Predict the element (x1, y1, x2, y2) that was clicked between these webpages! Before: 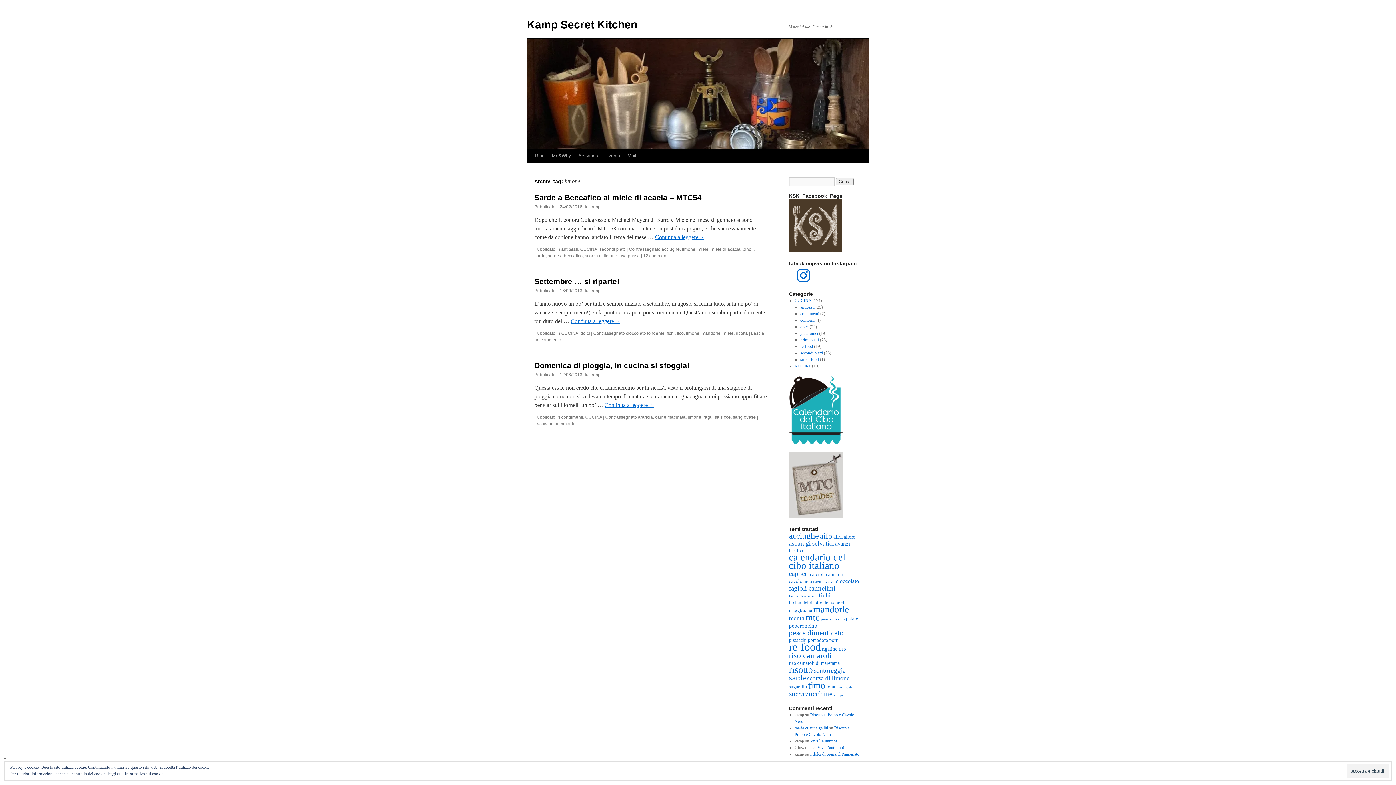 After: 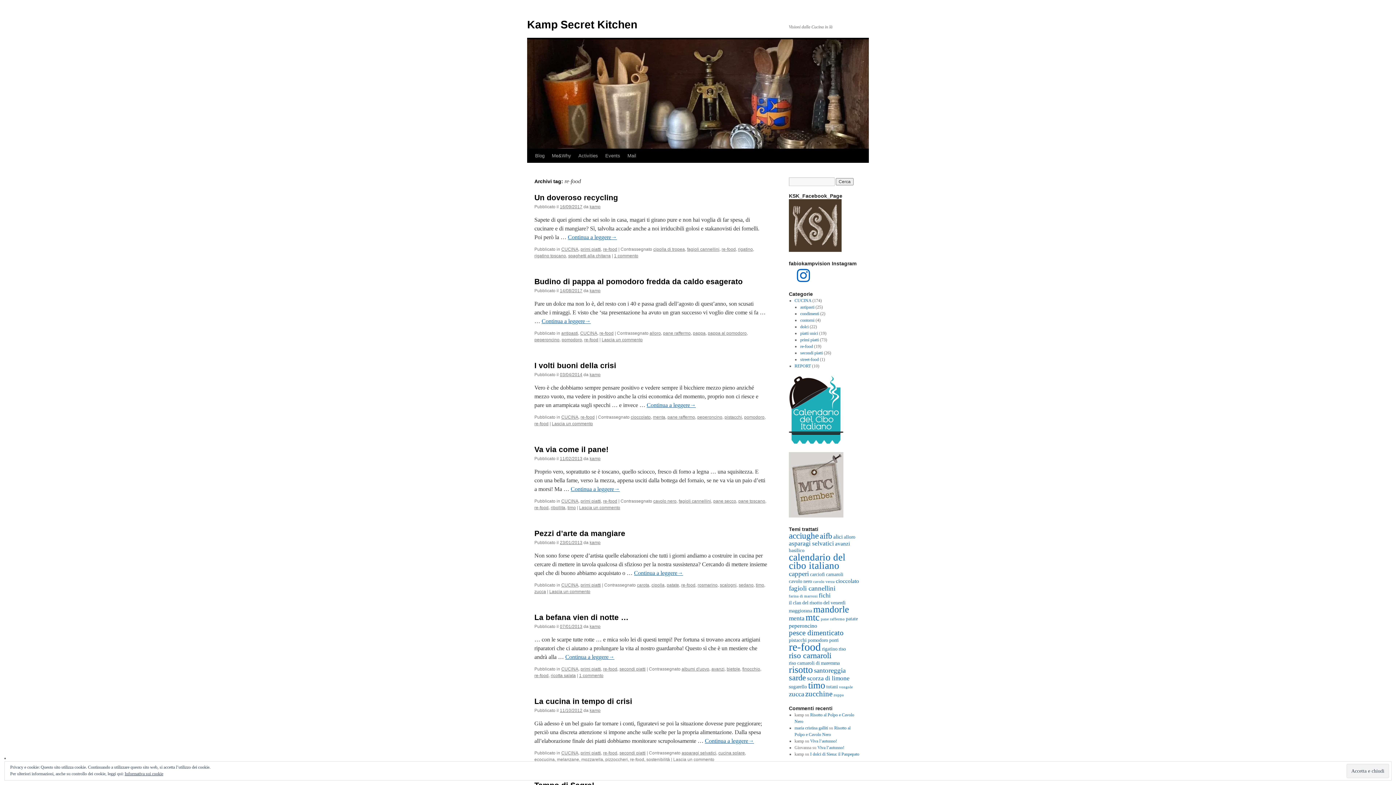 Action: label: re-food bbox: (789, 641, 821, 653)